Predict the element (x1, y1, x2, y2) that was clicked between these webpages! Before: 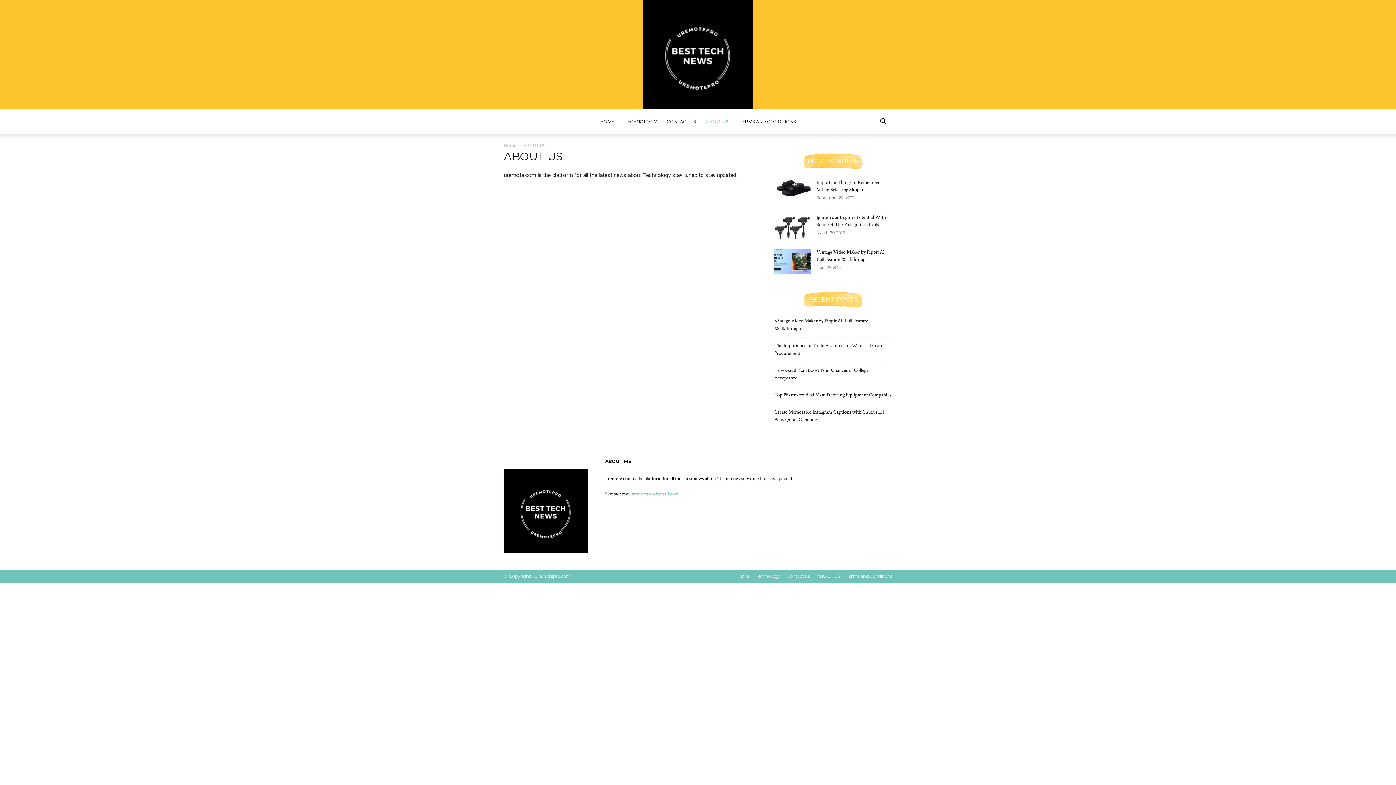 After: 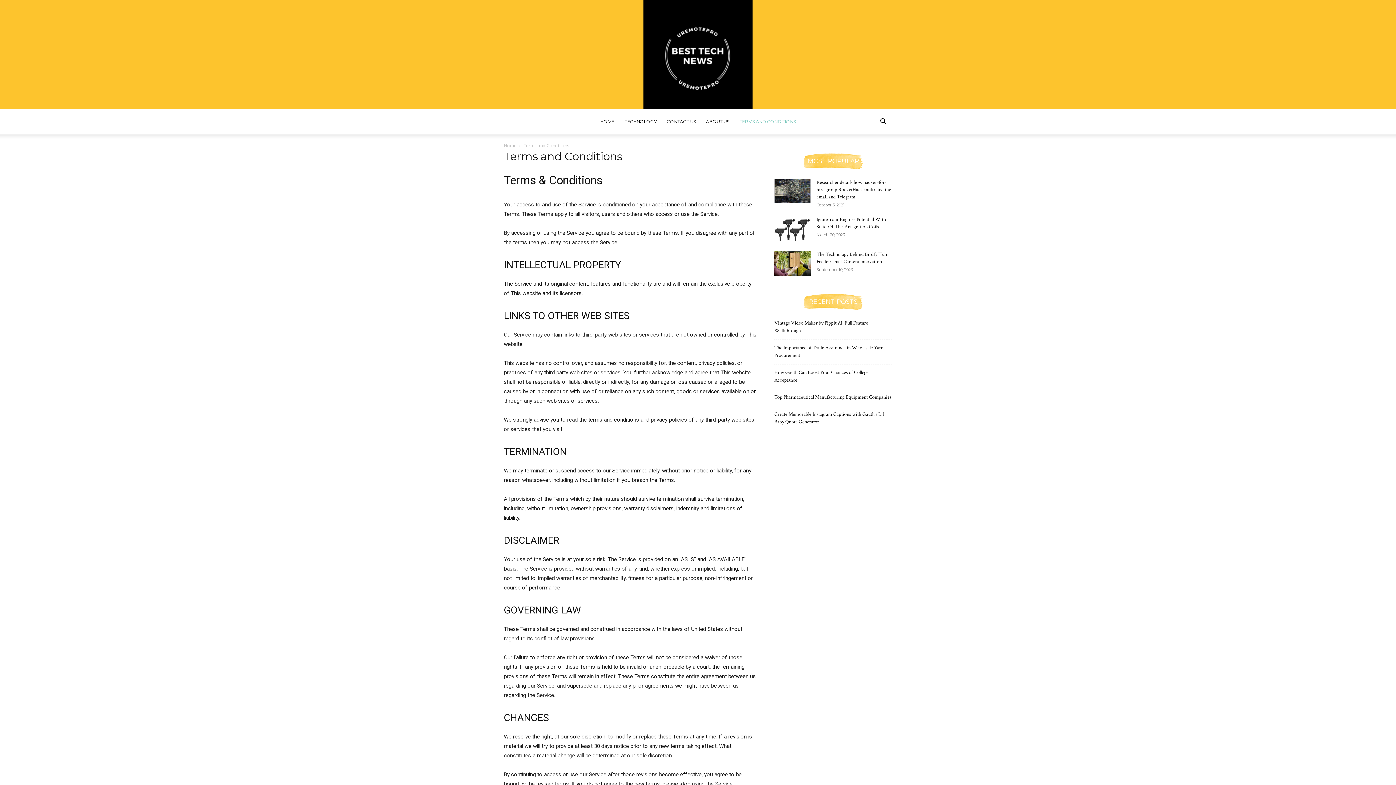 Action: label: Terms and Conditions bbox: (846, 573, 892, 580)